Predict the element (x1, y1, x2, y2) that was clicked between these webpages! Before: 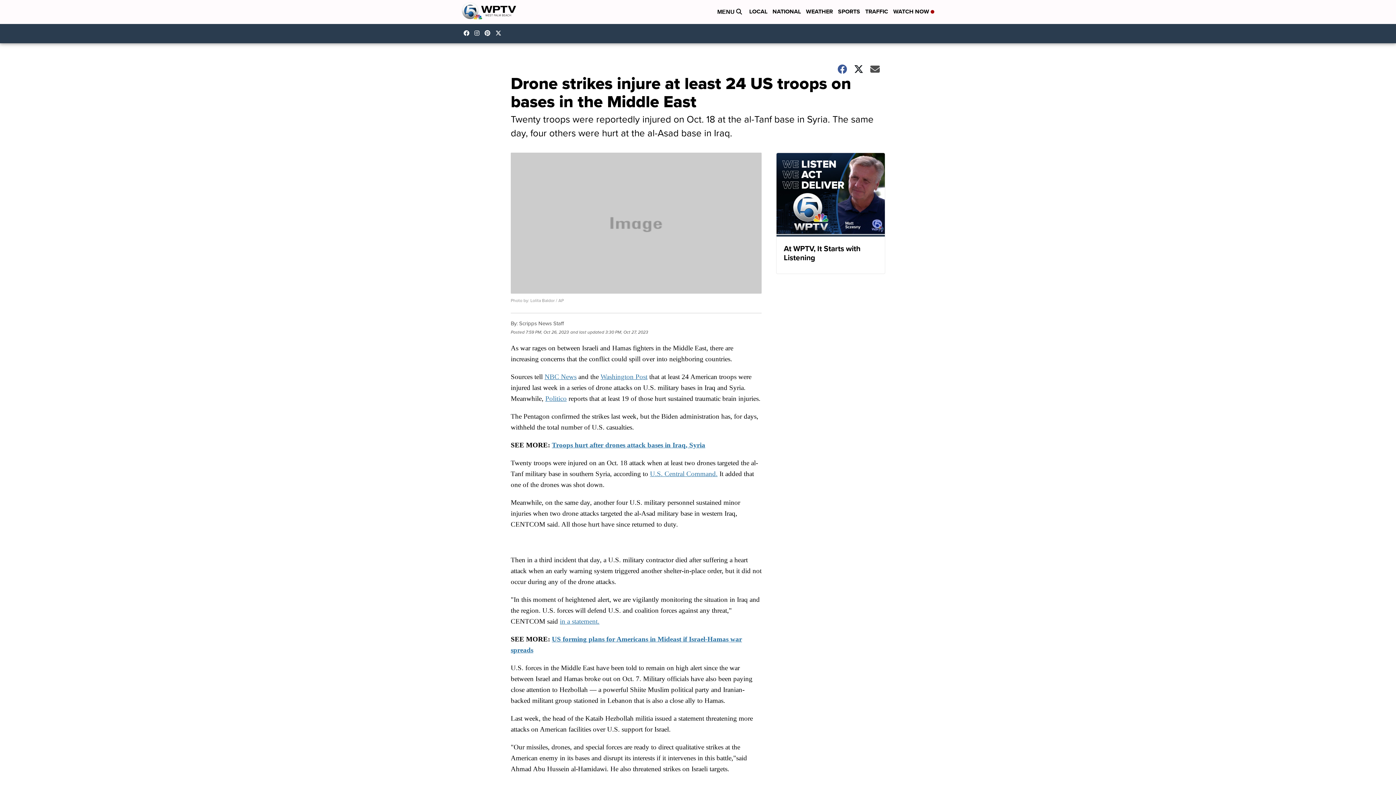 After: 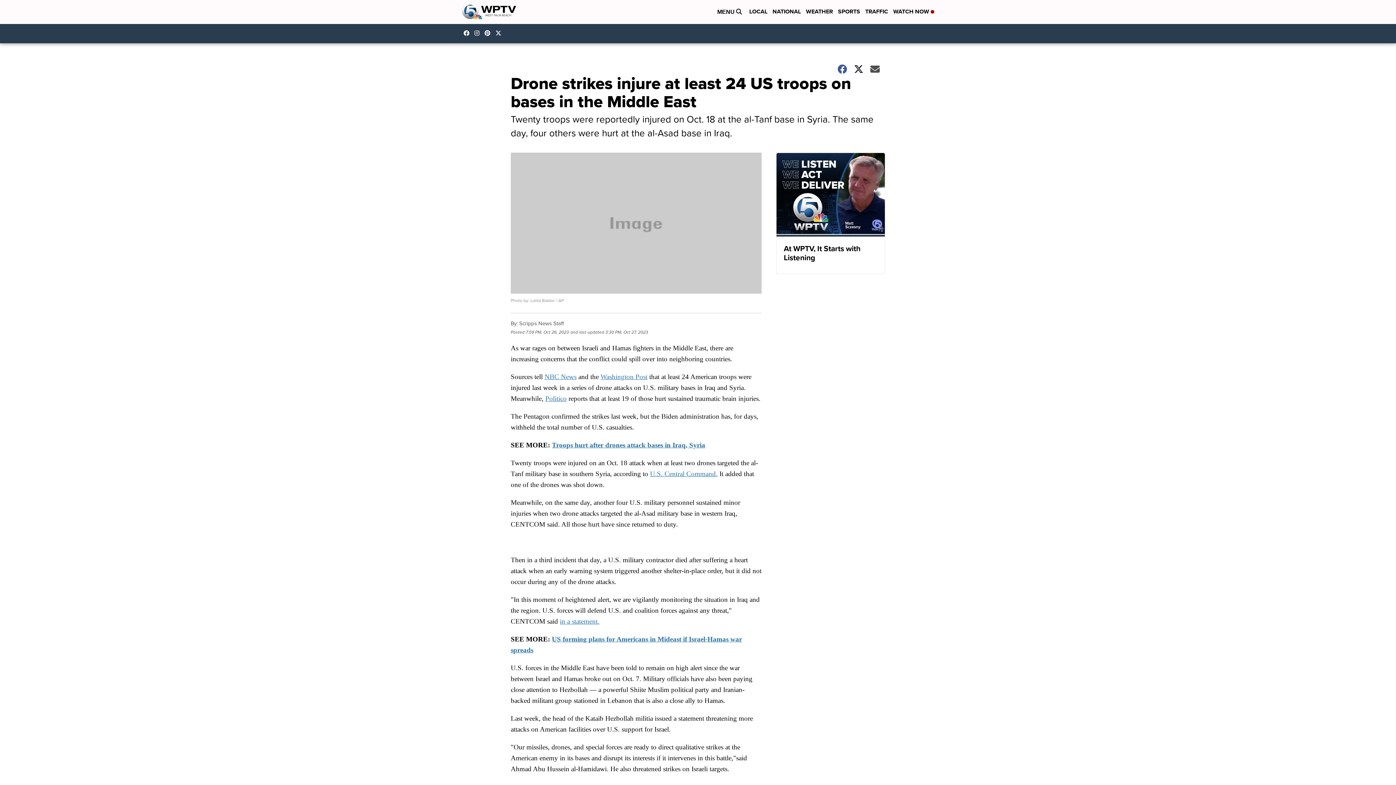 Action: label: Washington Post bbox: (600, 373, 647, 380)